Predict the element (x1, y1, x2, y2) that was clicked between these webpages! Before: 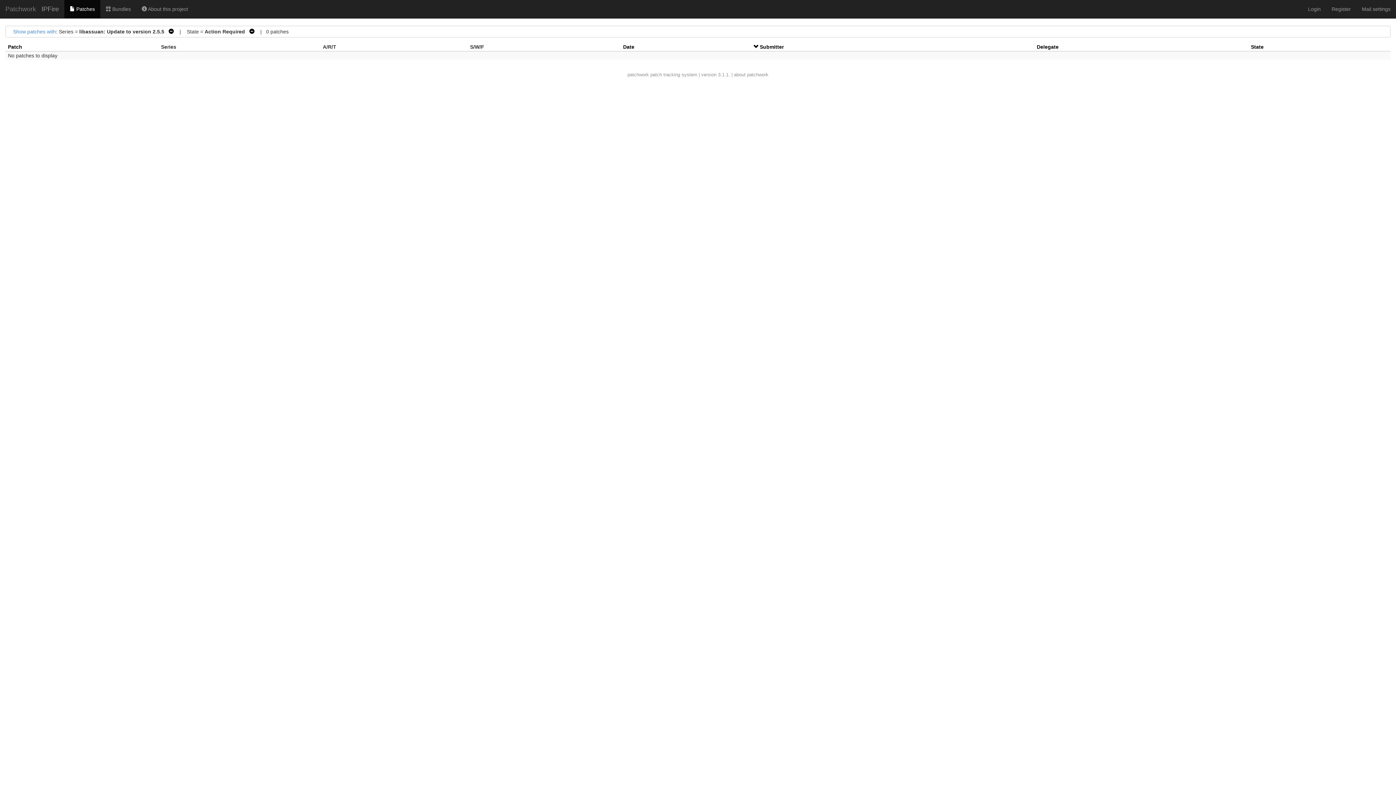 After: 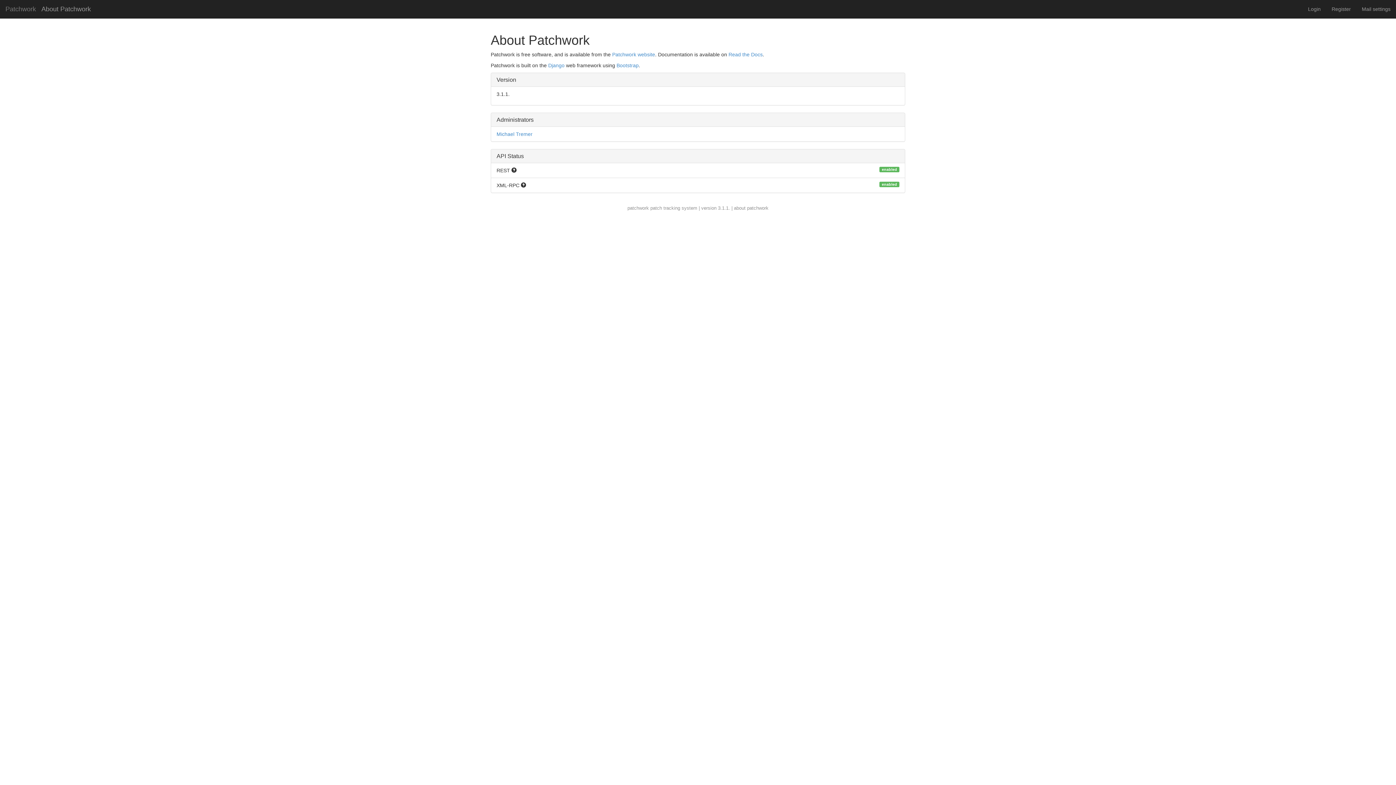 Action: bbox: (734, 72, 768, 77) label: about patchwork